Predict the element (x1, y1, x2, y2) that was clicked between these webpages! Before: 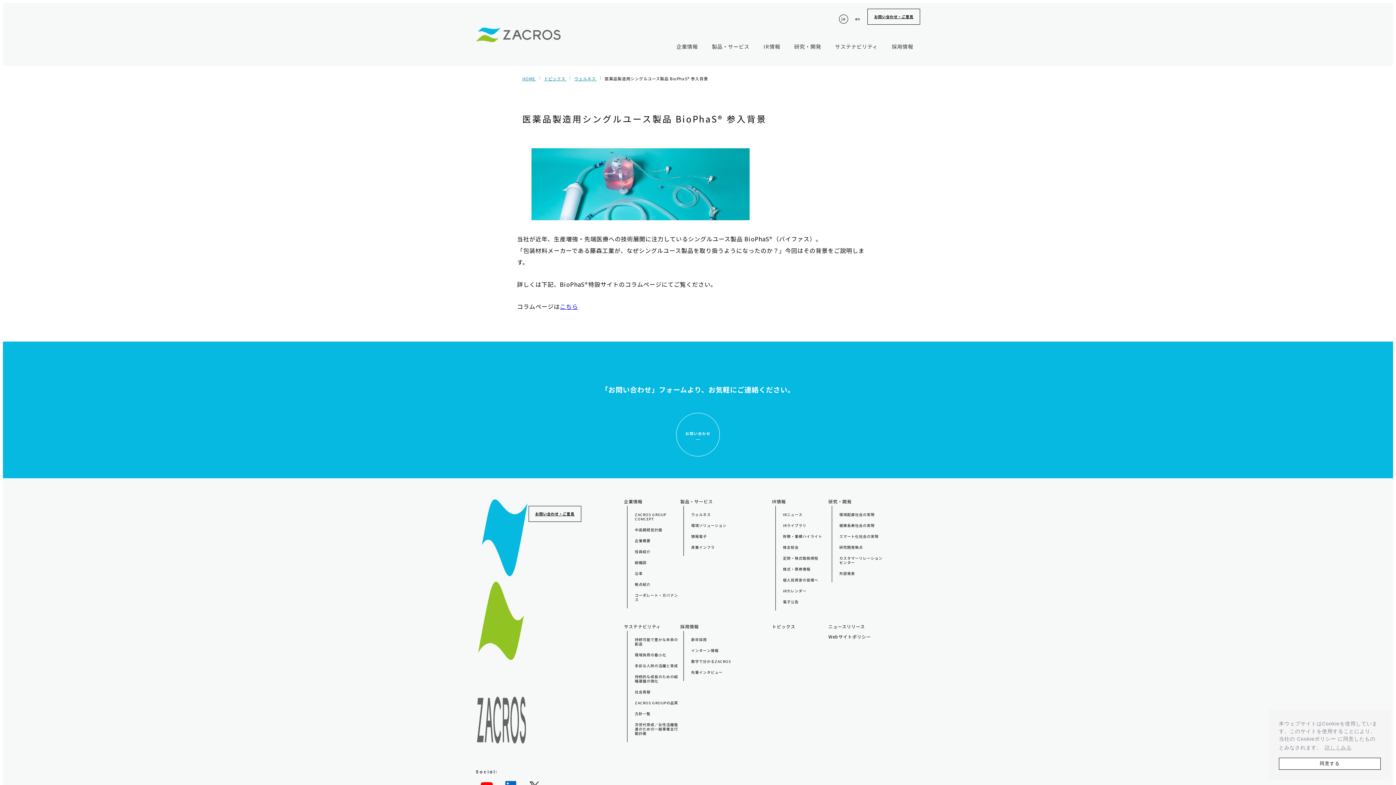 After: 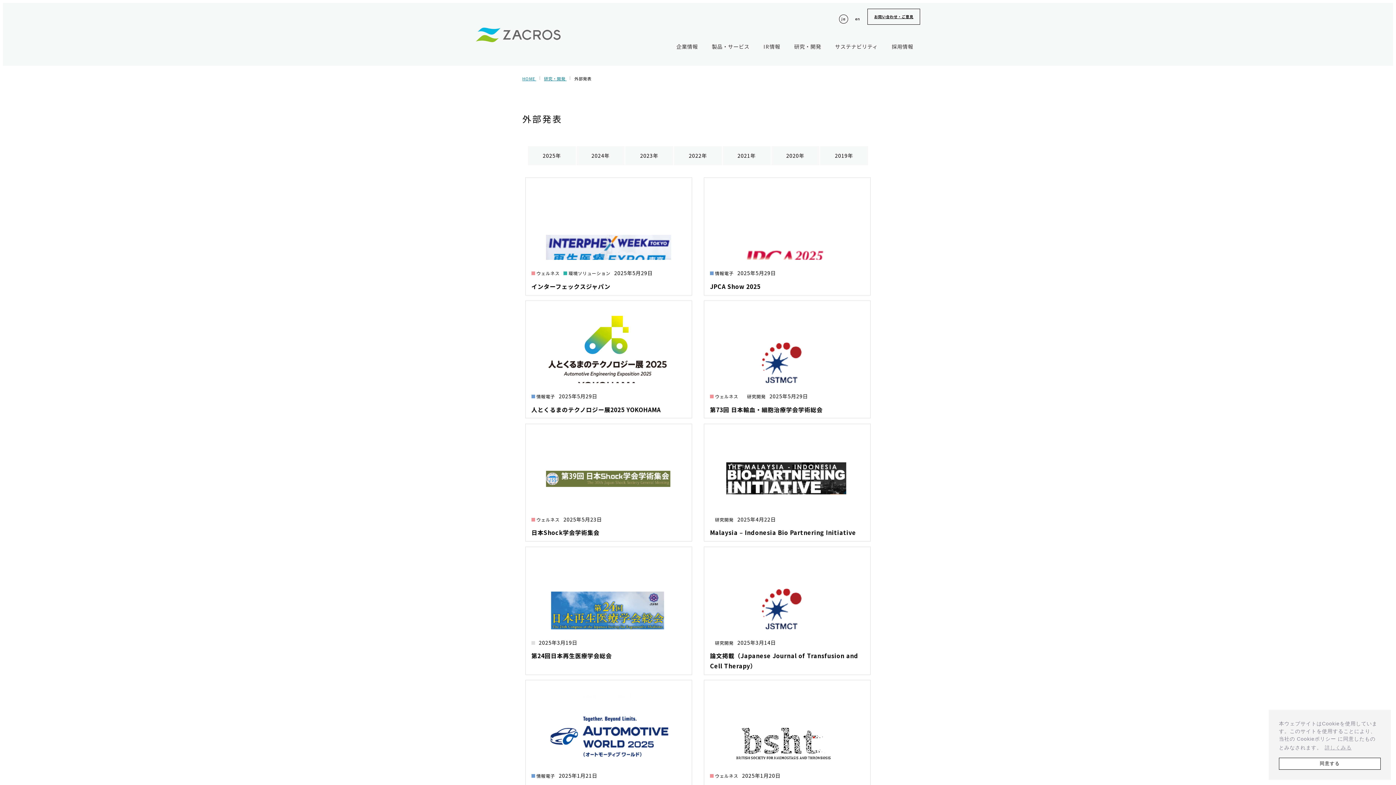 Action: bbox: (839, 570, 855, 576) label: 外部発表